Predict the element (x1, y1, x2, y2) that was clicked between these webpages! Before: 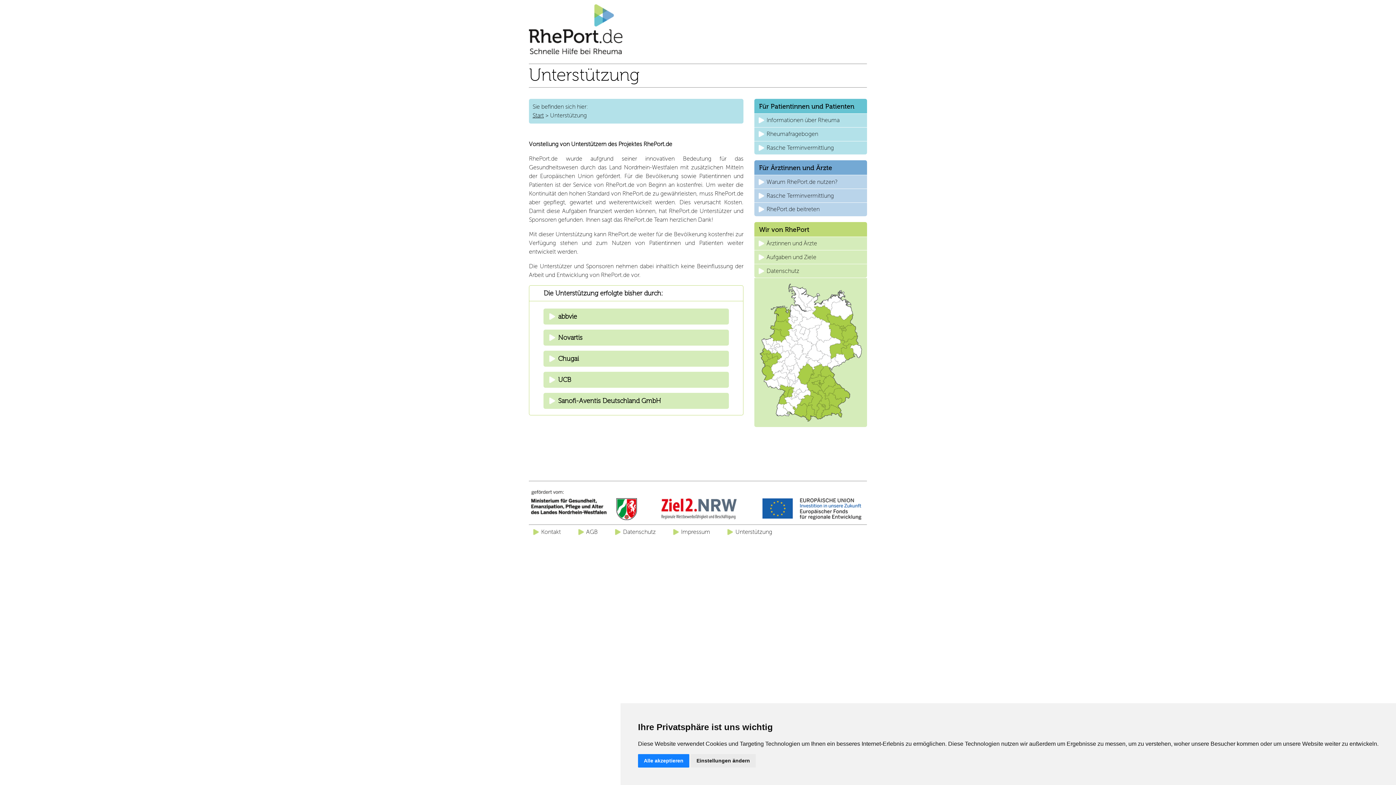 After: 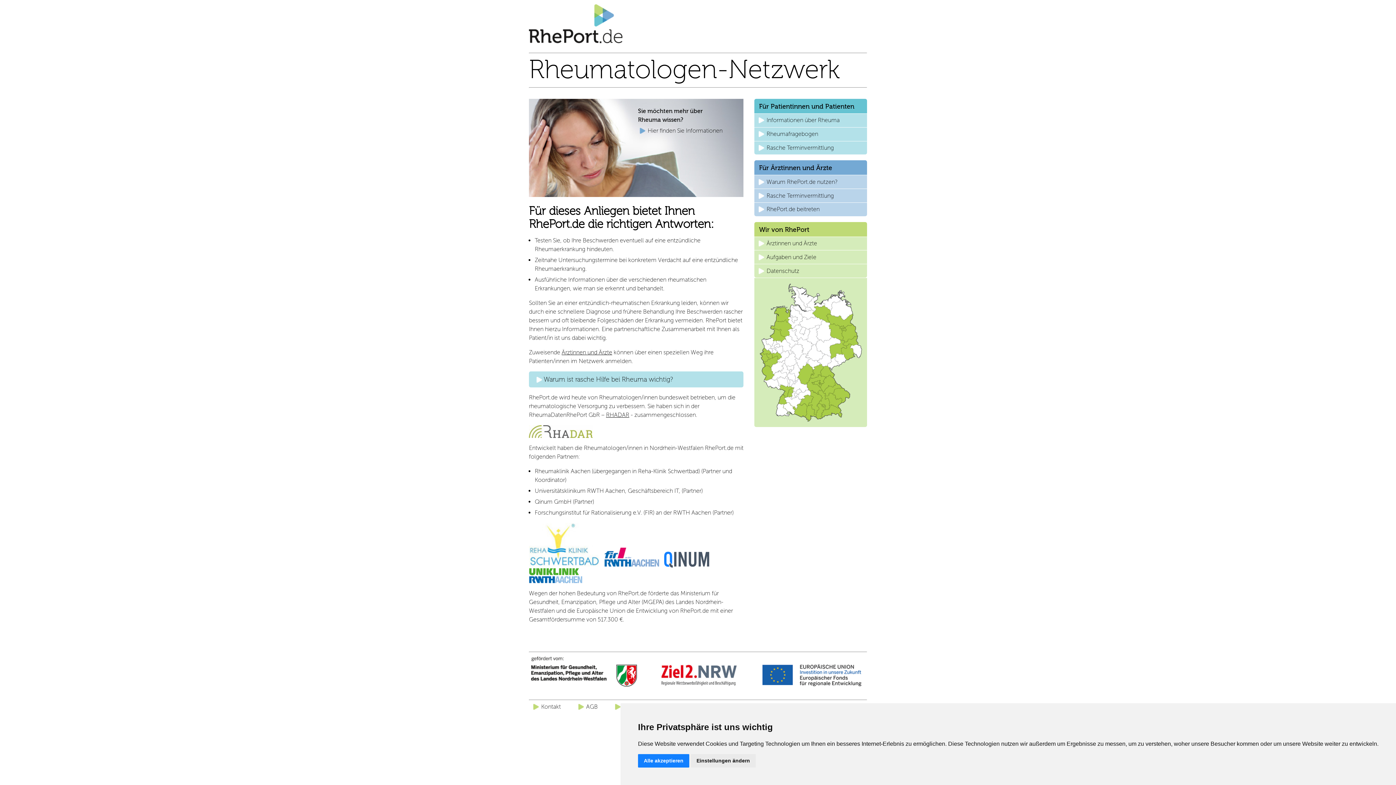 Action: bbox: (529, 48, 622, 55)